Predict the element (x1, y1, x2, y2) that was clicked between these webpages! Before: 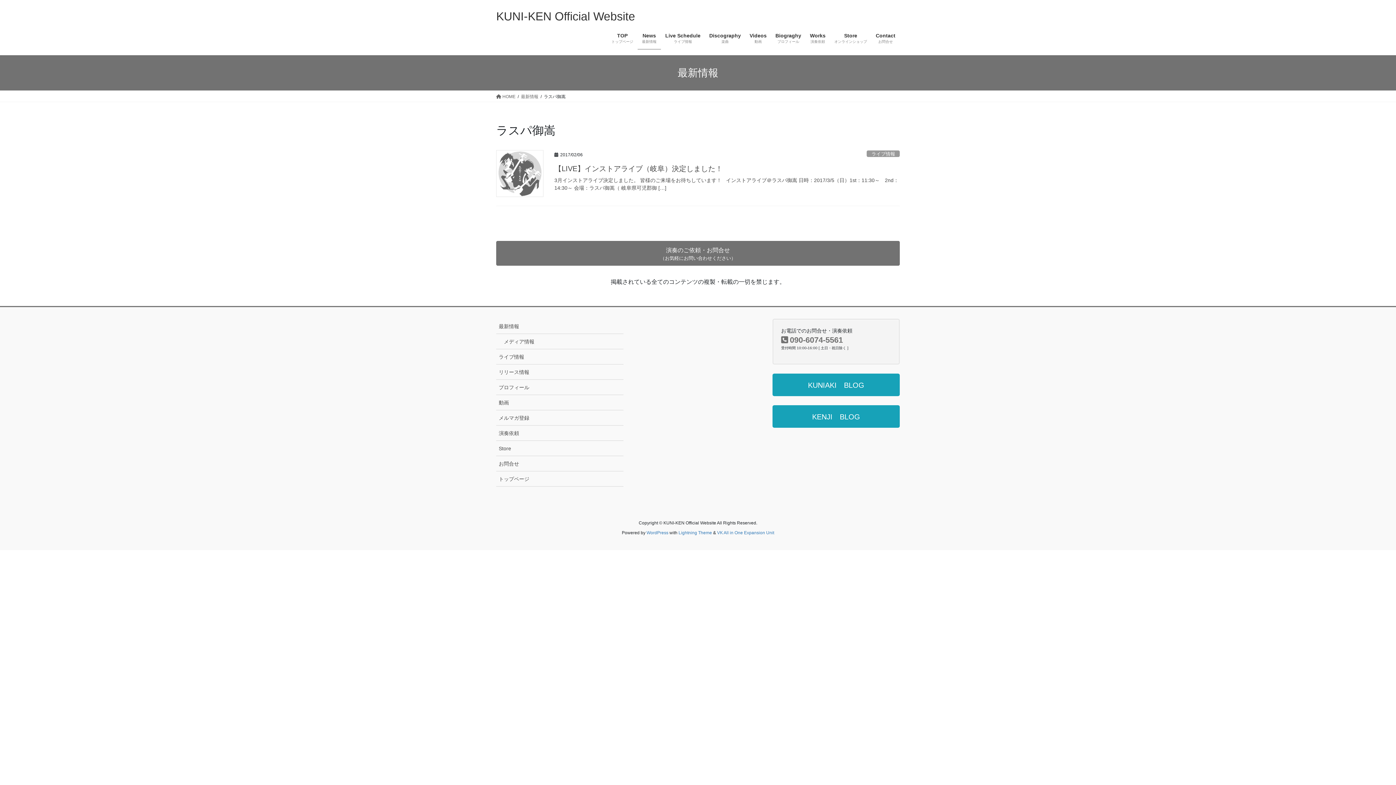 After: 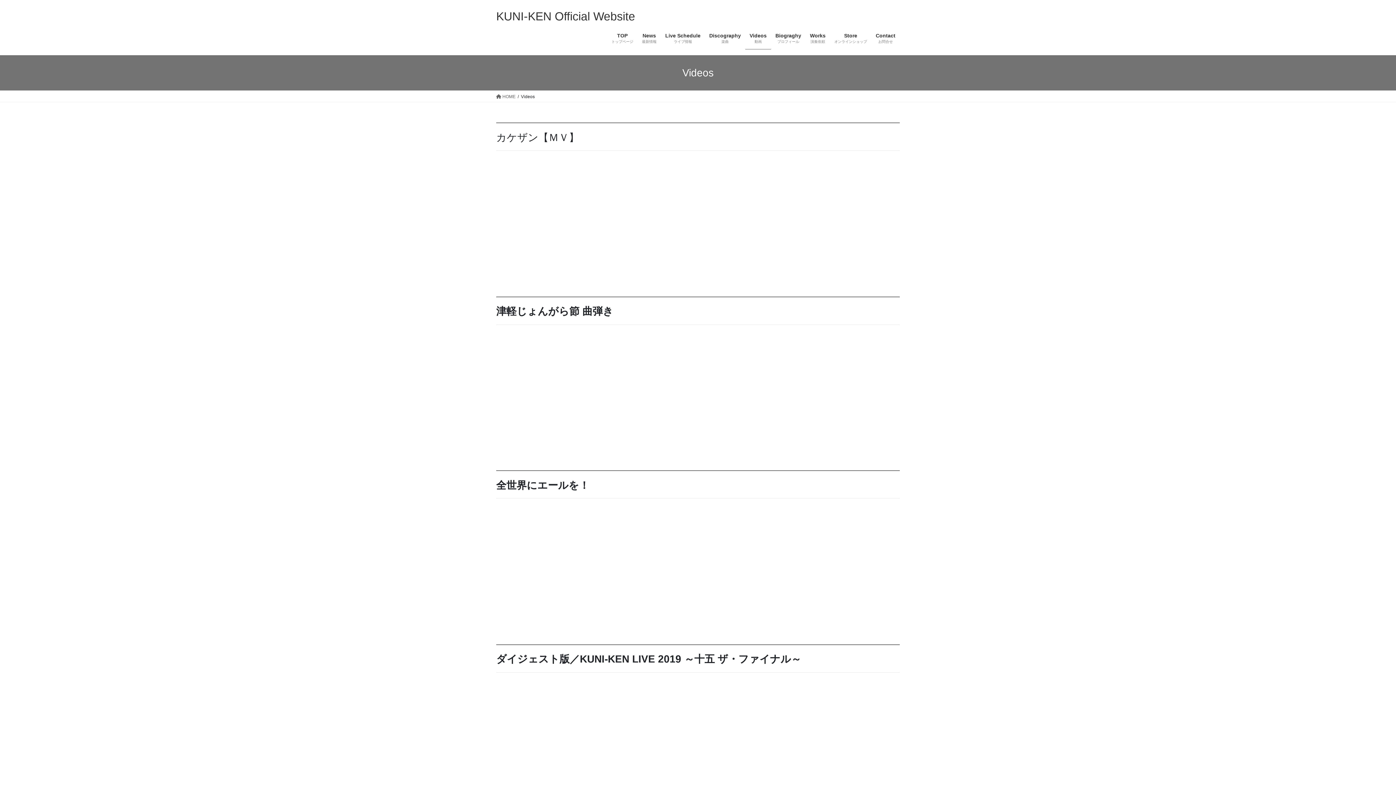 Action: bbox: (745, 27, 771, 49) label: Videos
動画